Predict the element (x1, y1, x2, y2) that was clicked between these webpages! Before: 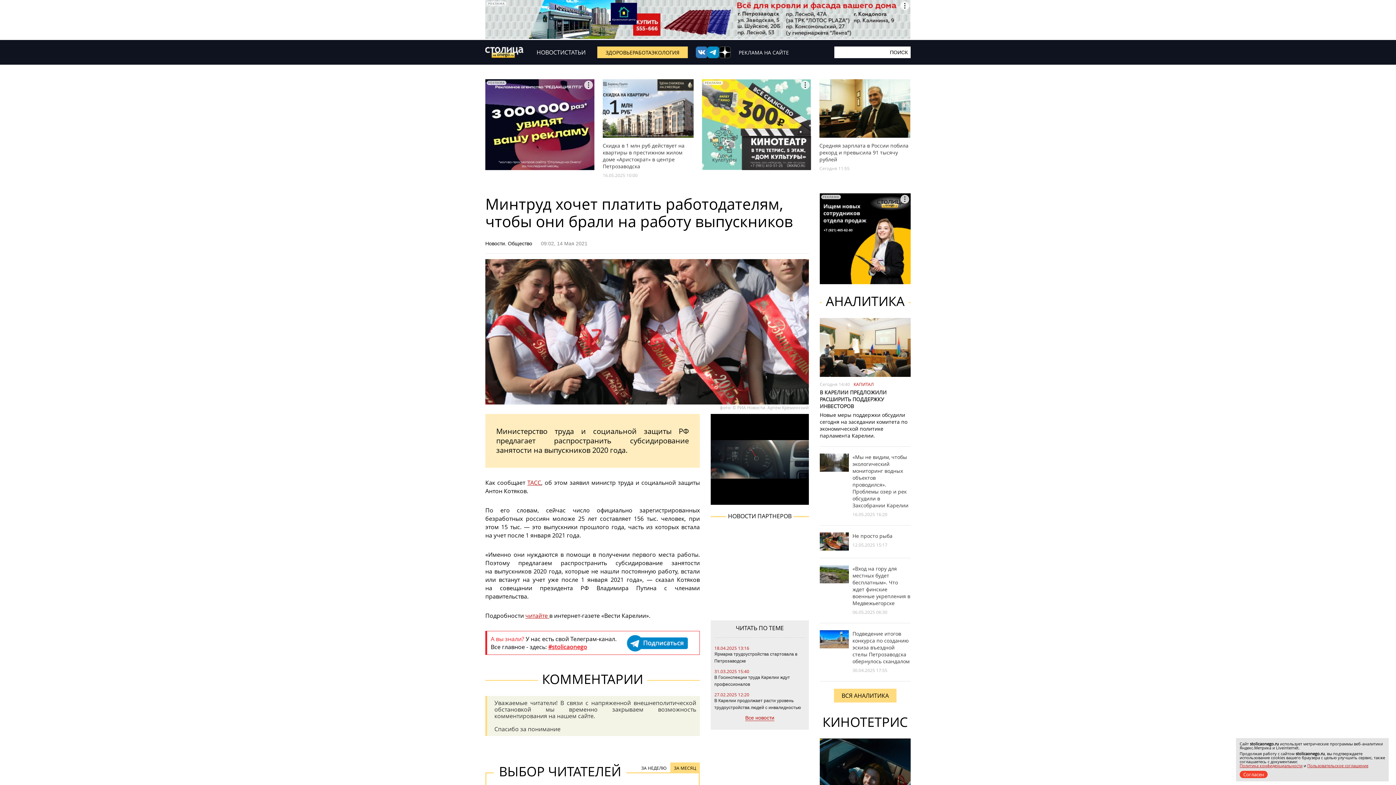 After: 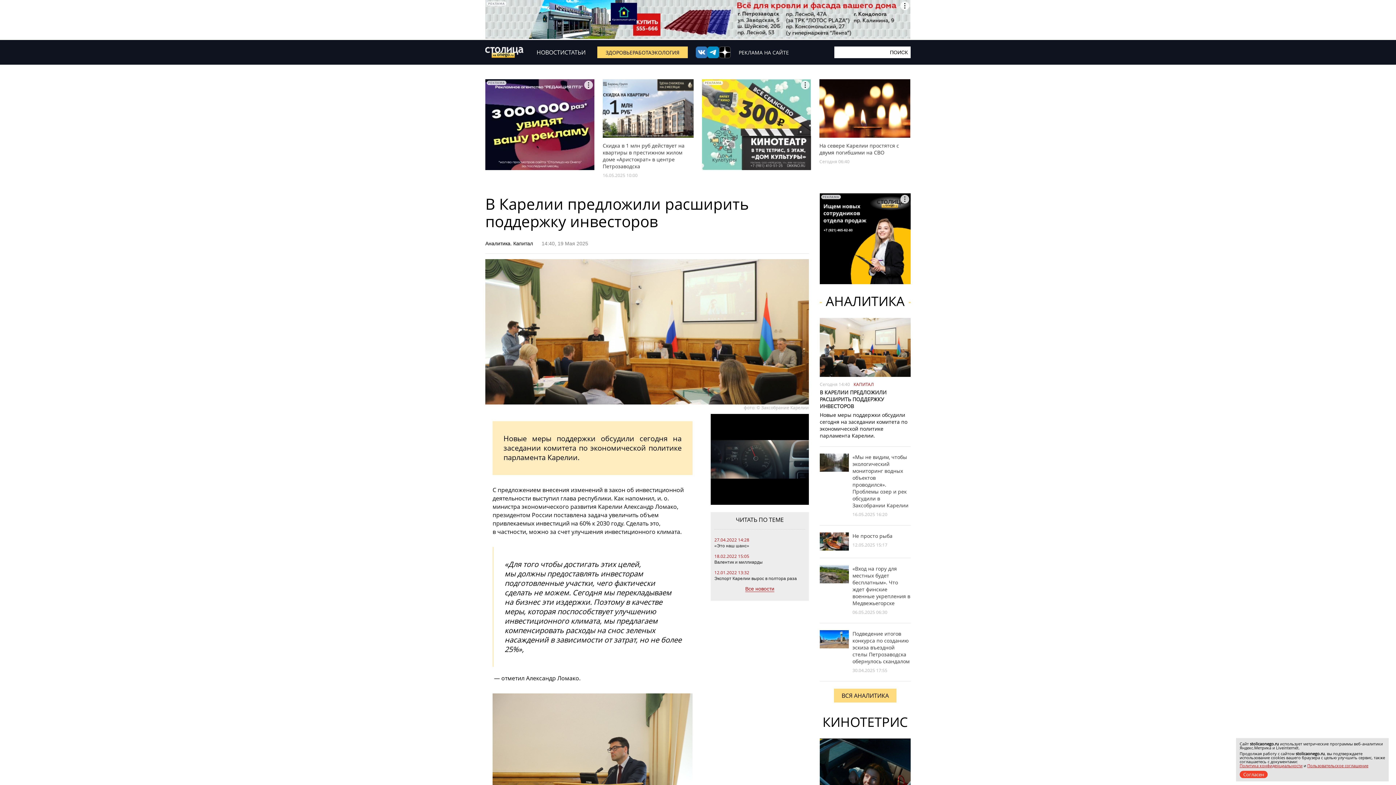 Action: bbox: (820, 388, 886, 409) label: В КАРЕЛИИ ПРЕДЛОЖИЛИ РАСШИРИТЬ ПОДДЕРЖКУ ИНВЕСТОРОВ